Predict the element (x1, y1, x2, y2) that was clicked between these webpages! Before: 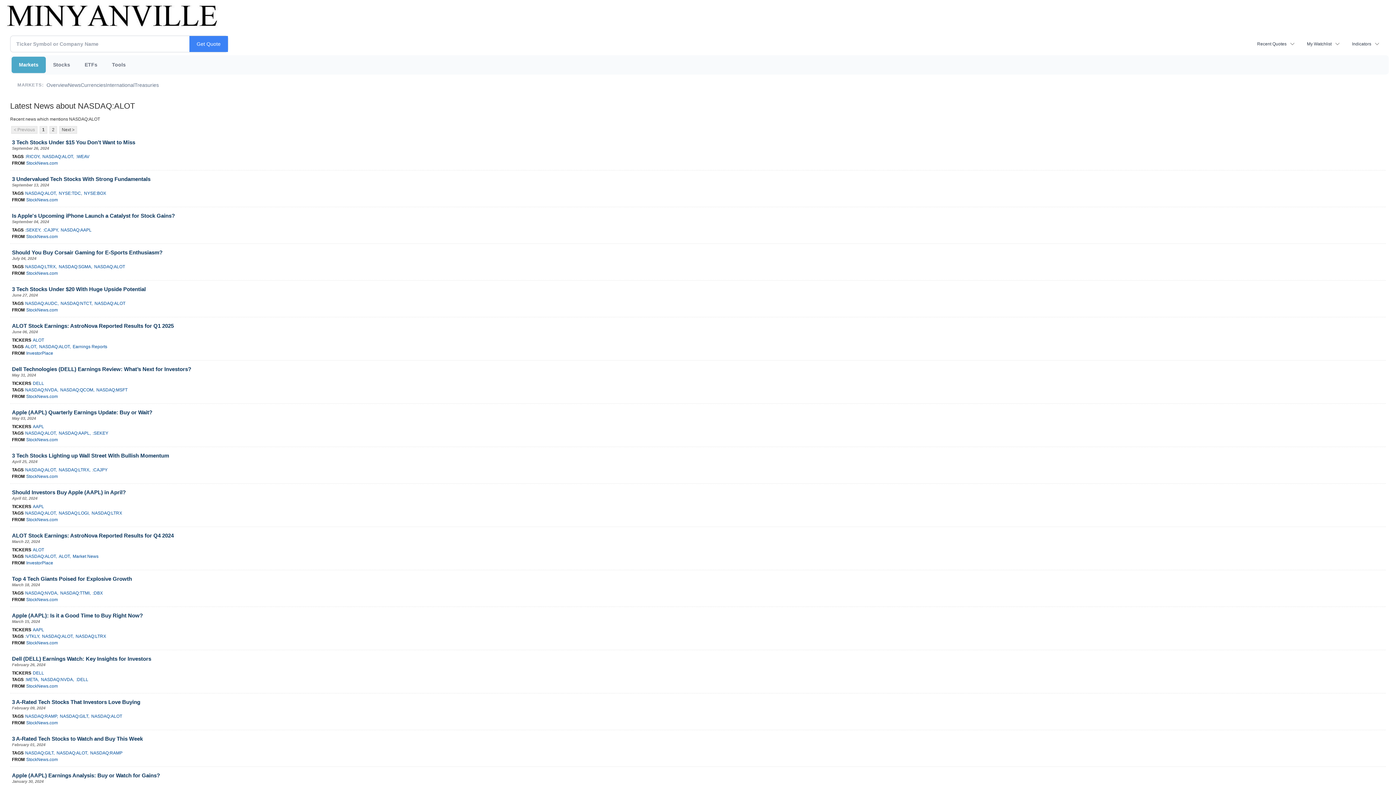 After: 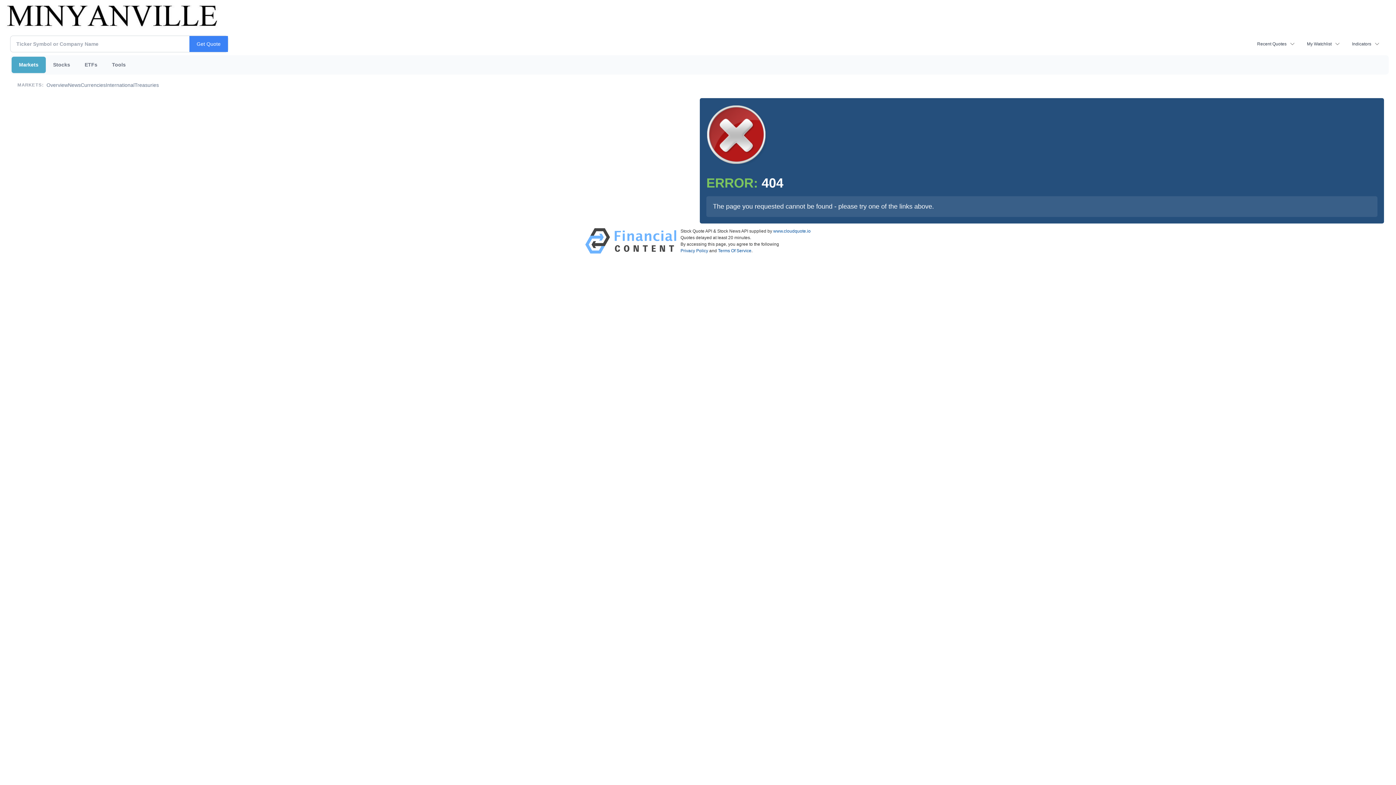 Action: bbox: (26, 596, 57, 603) label: StockNews.com